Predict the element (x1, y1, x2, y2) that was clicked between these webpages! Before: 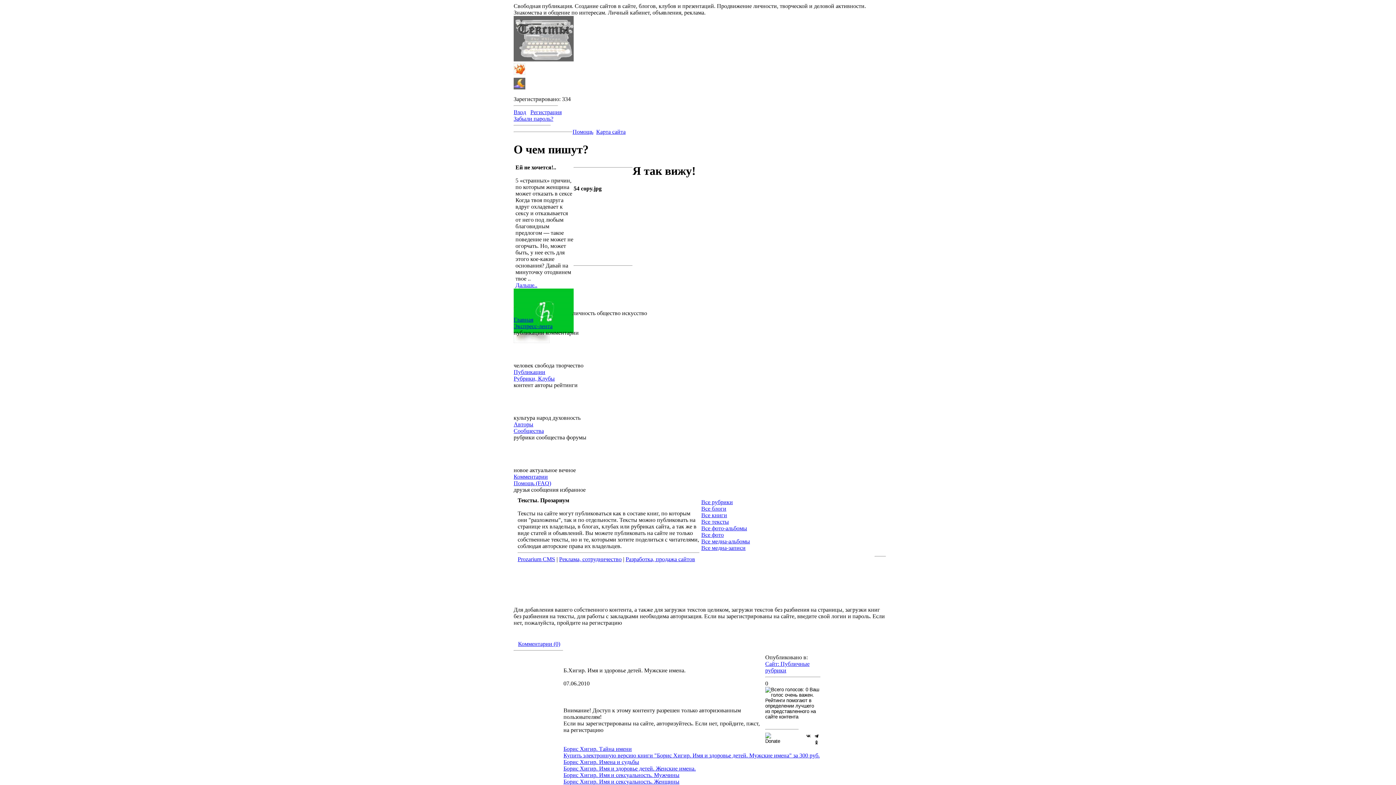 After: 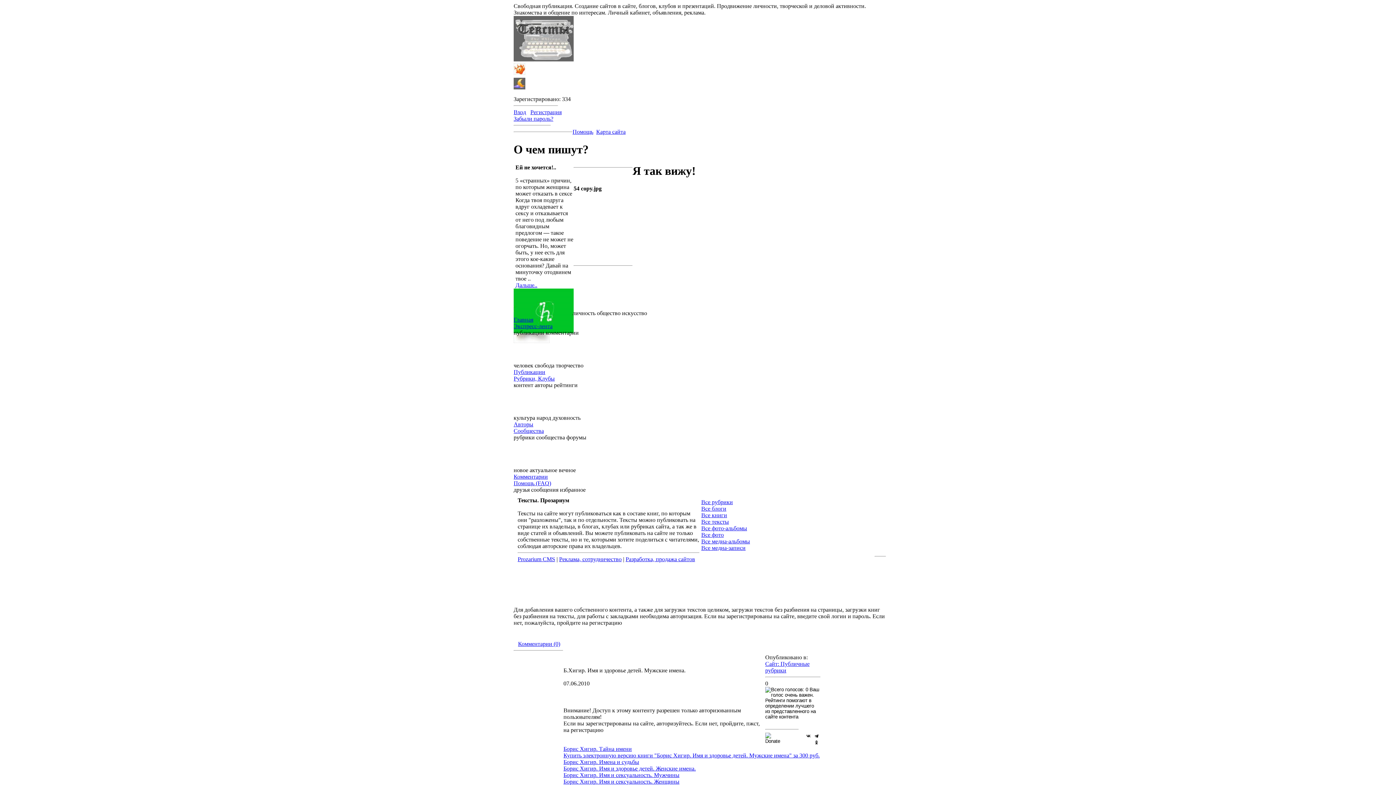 Action: label: Все медиа-записи bbox: (701, 545, 745, 551)